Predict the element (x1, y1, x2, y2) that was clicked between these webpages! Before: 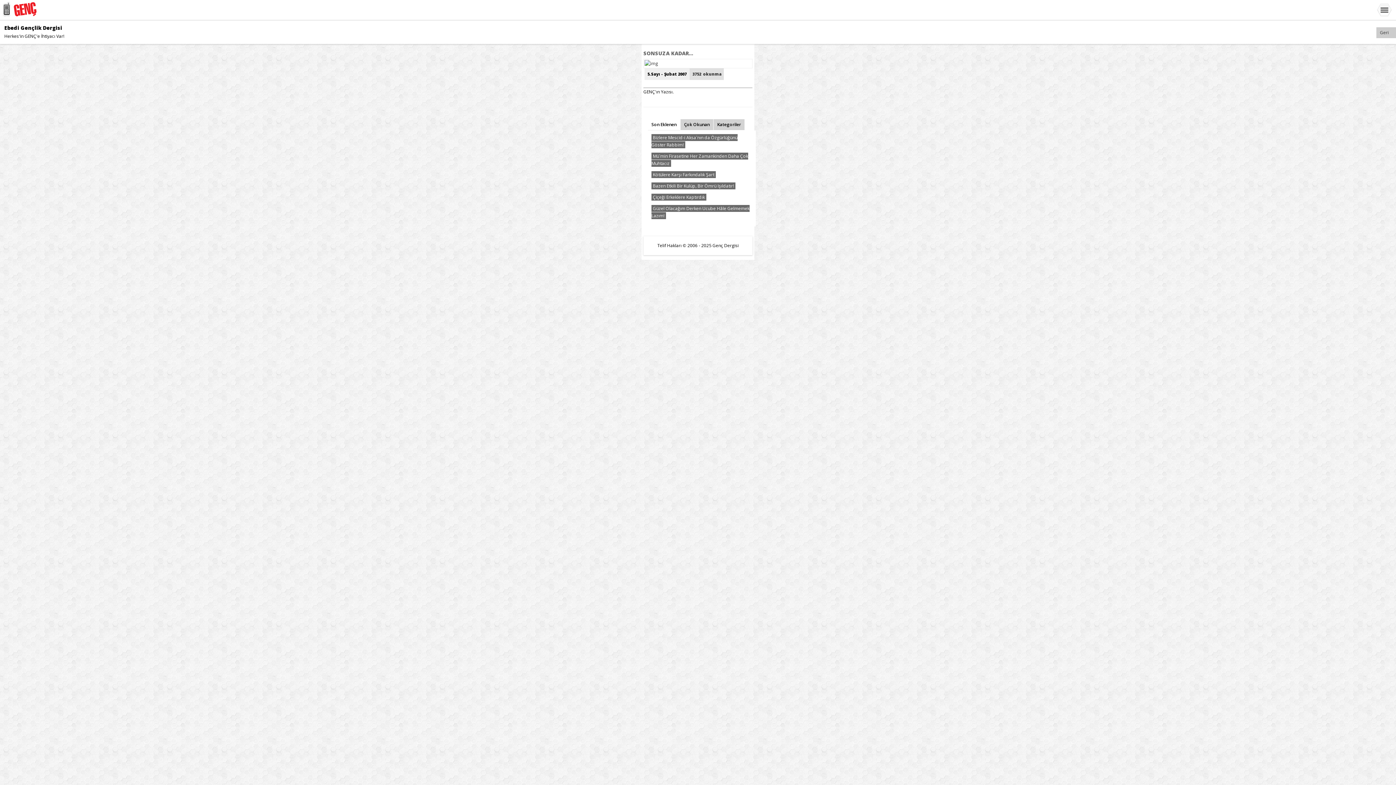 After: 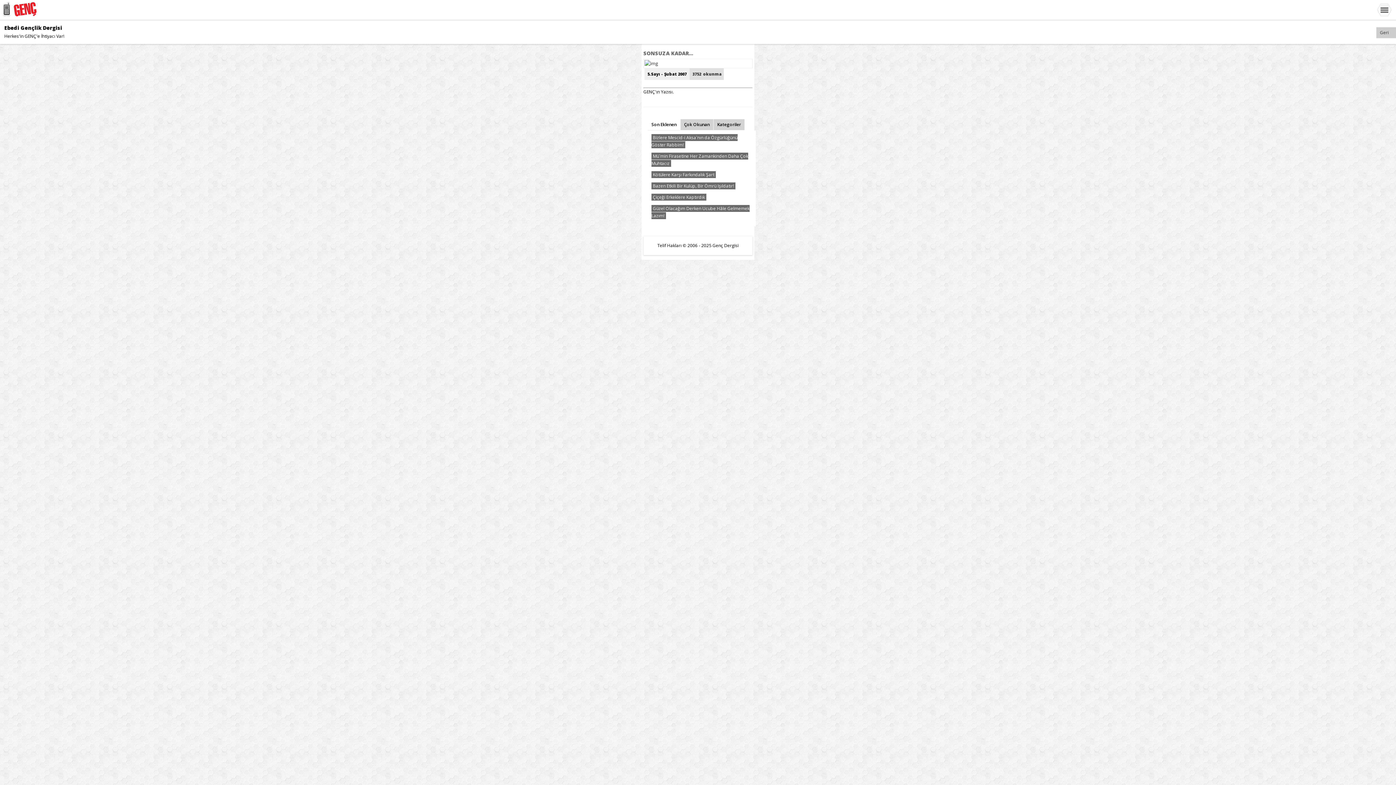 Action: bbox: (648, 119, 680, 130) label: Son Eklenen